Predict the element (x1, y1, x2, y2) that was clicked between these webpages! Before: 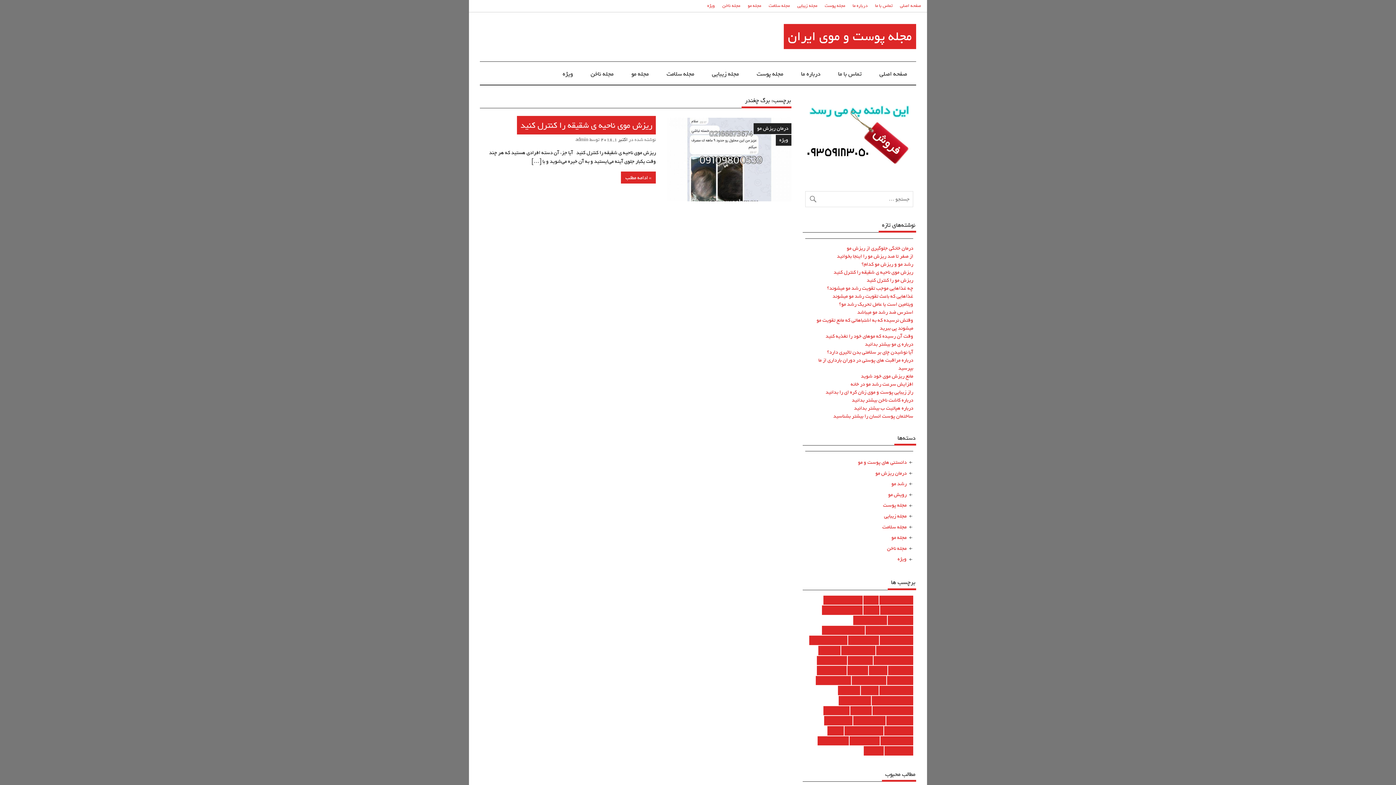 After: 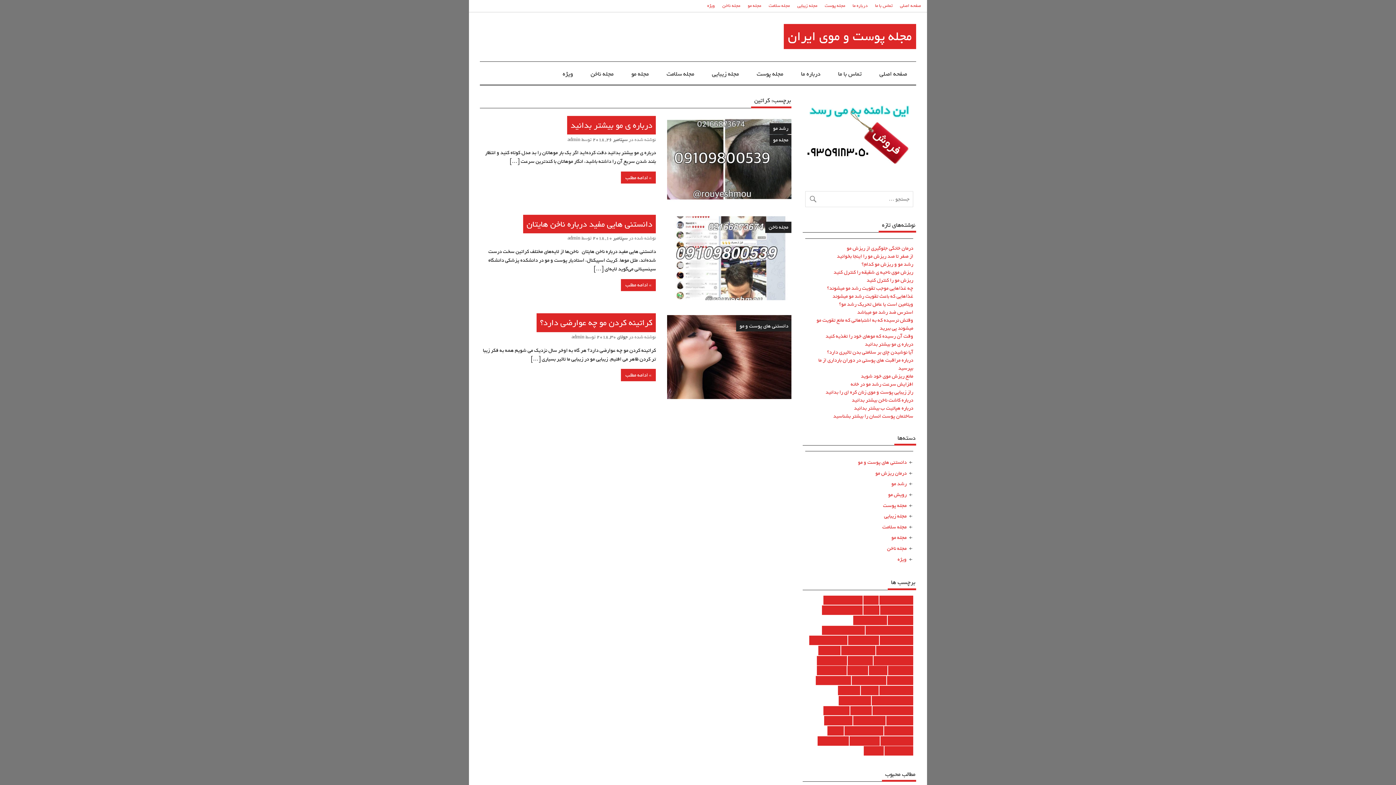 Action: bbox: (863, 746, 883, 755) label: کراتین (3 مورد)